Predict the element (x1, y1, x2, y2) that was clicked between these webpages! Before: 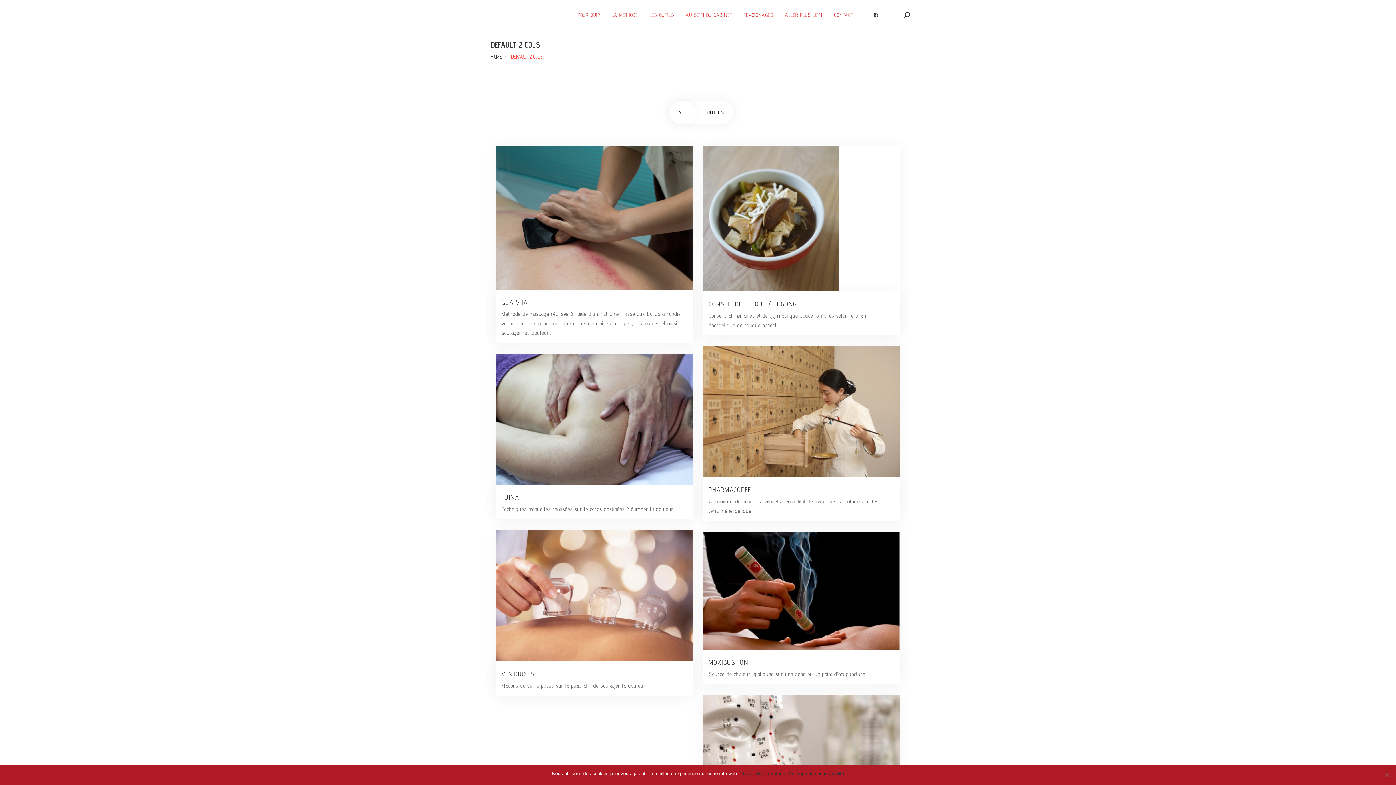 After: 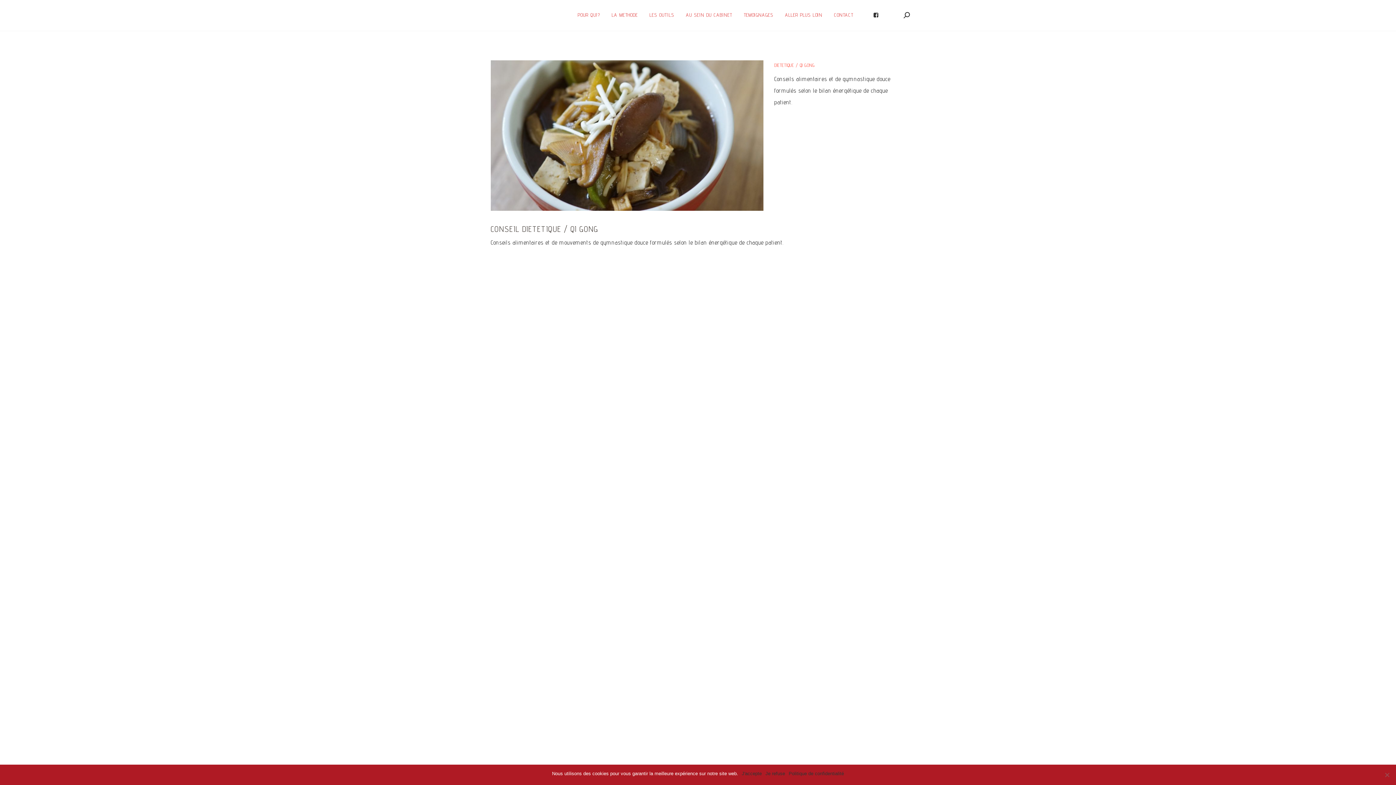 Action: label: CONSEIL DIETETIQUE / QI GONG bbox: (709, 300, 797, 308)